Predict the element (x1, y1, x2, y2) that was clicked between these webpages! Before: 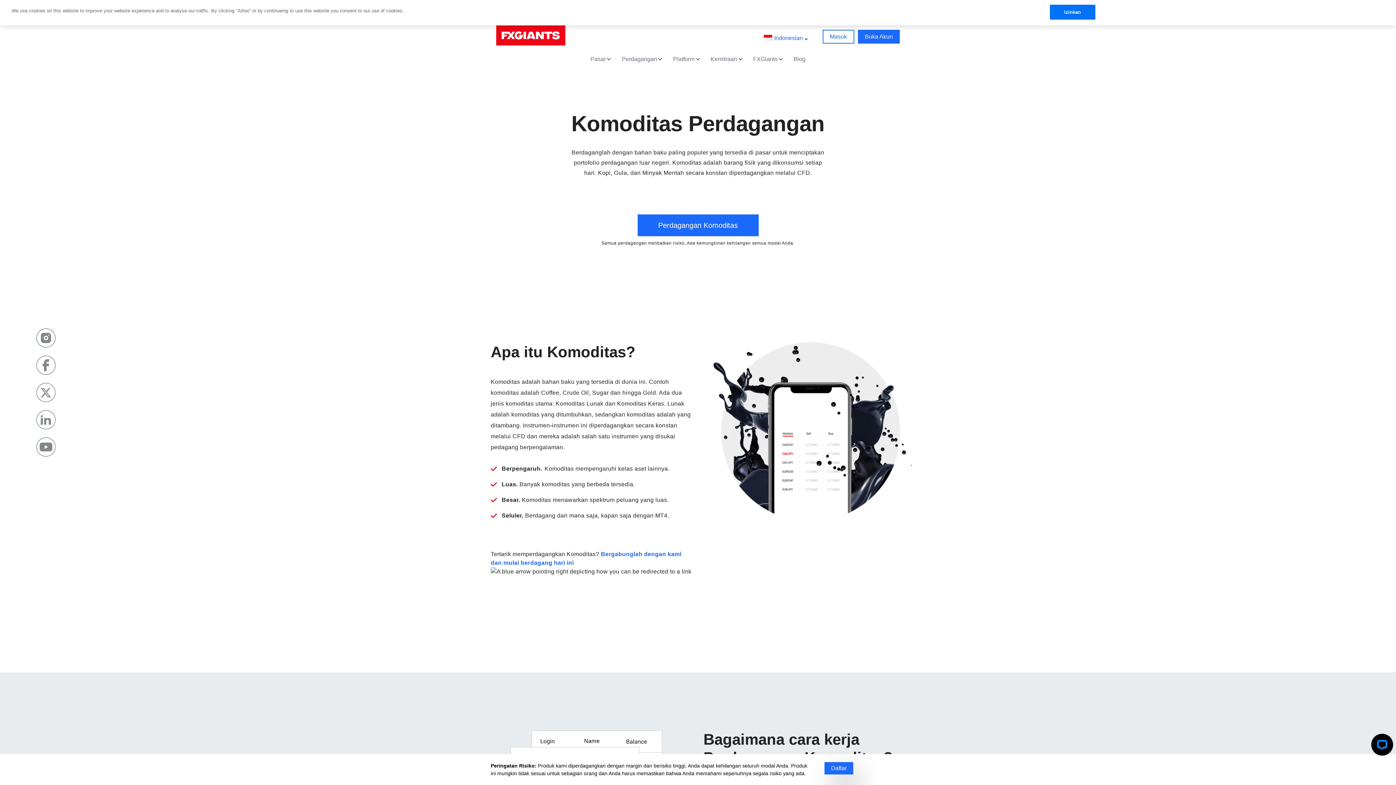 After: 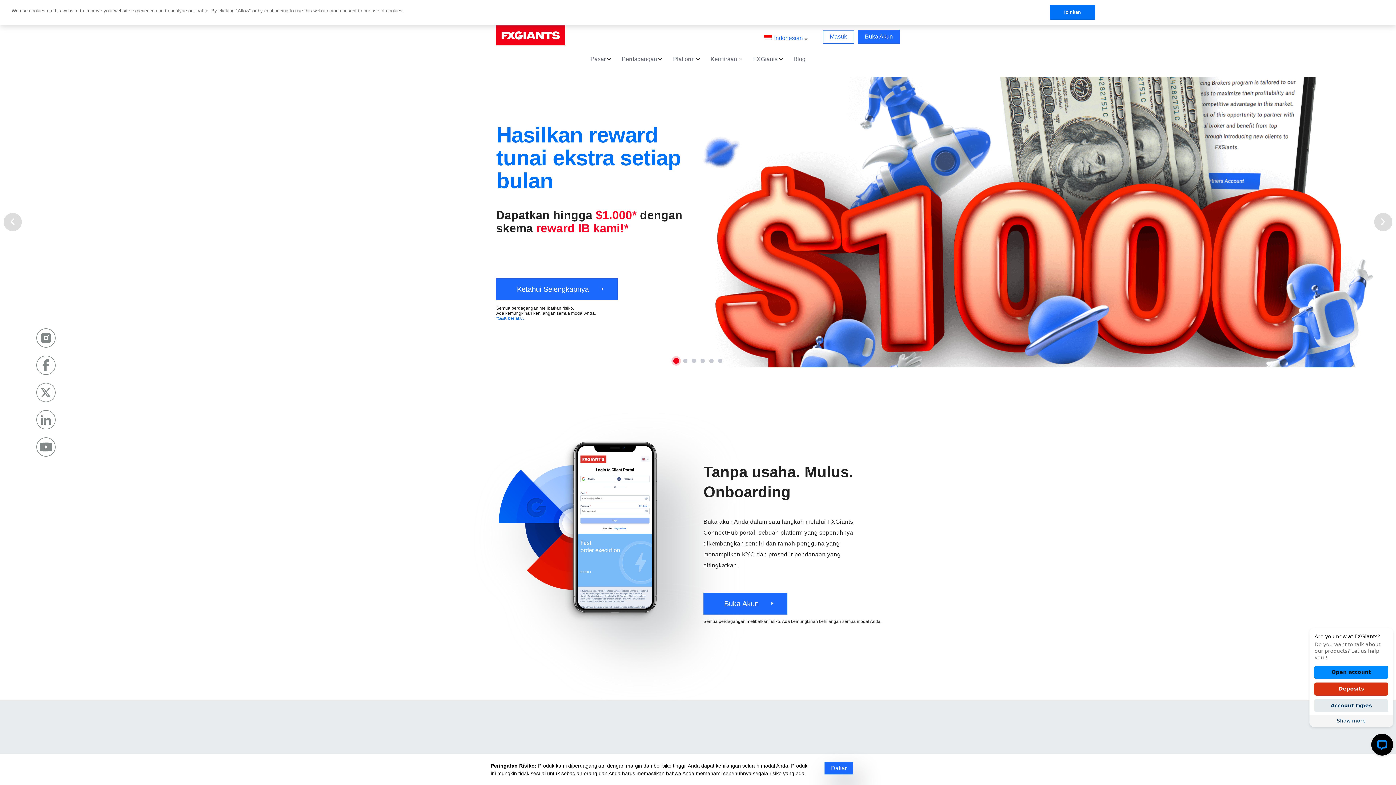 Action: bbox: (496, 25, 565, 45)